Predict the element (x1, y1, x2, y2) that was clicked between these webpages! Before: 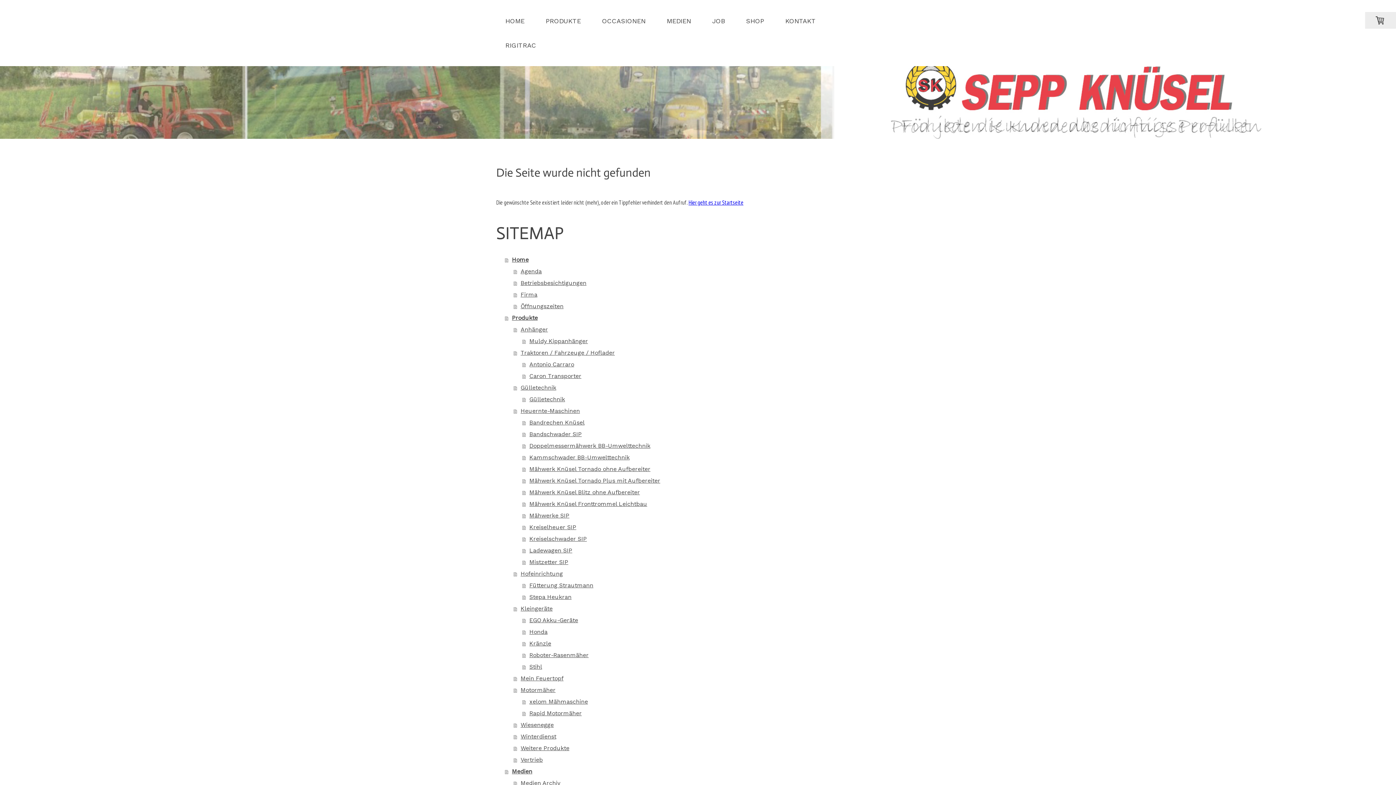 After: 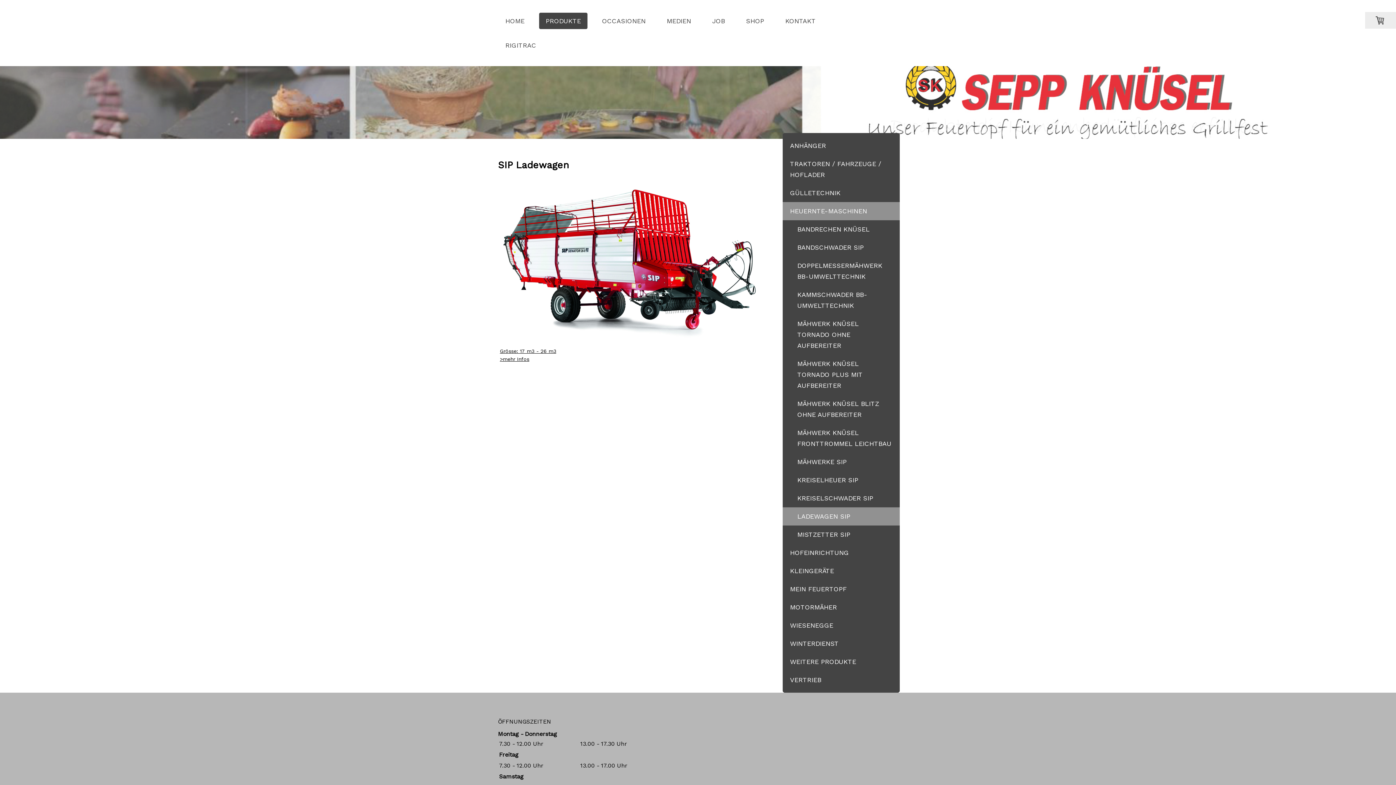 Action: bbox: (522, 545, 766, 556) label: Ladewagen SIP